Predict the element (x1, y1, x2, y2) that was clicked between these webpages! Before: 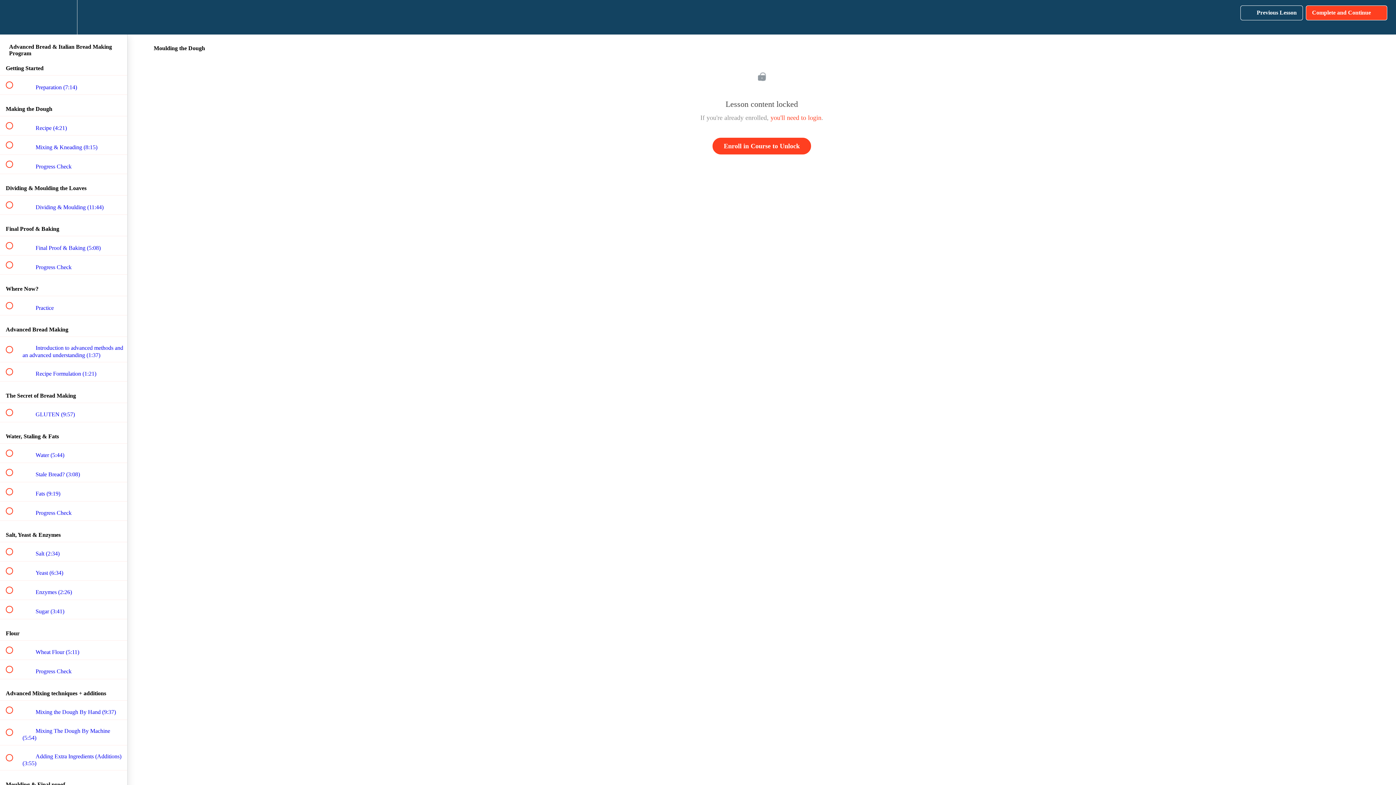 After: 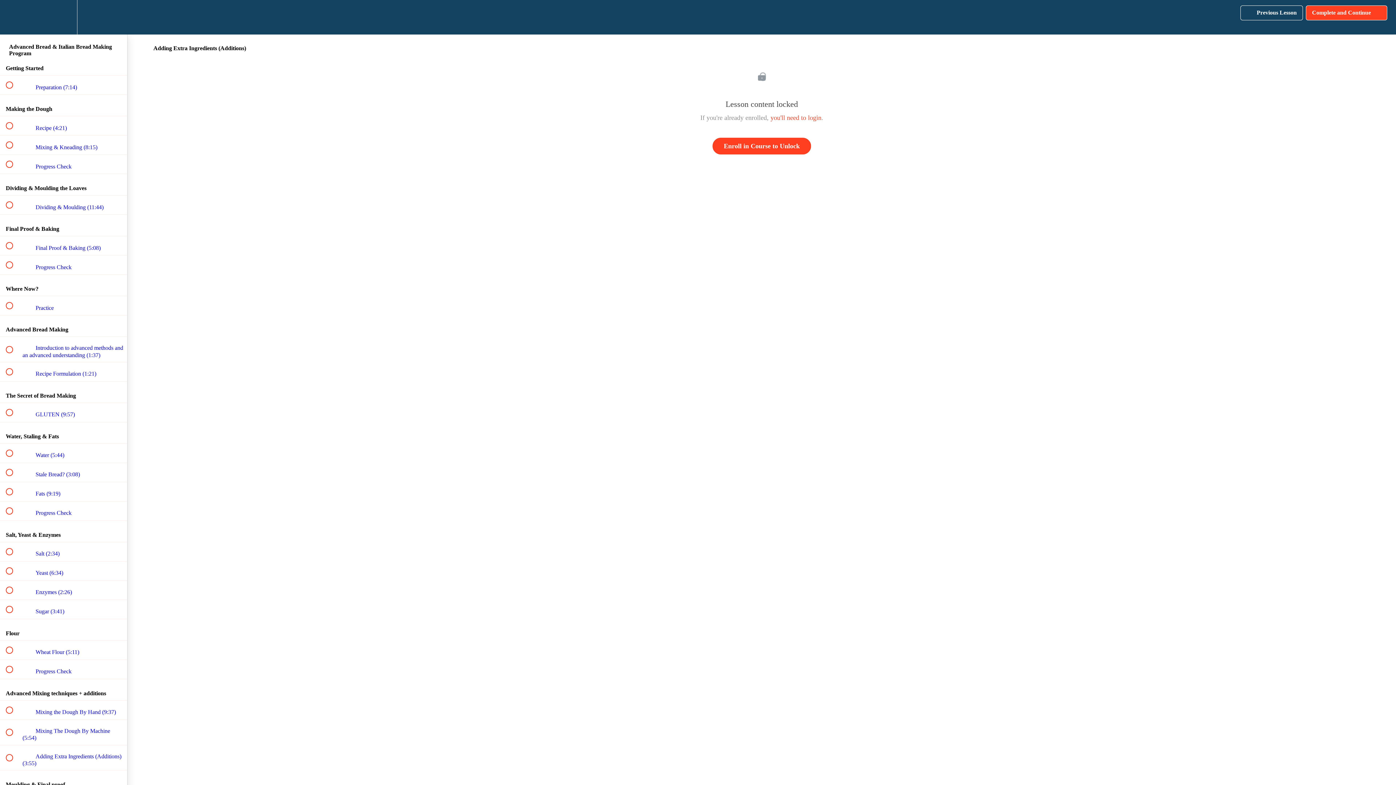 Action: label:  
 Adding Extra Ingredients (Additions) (3:55) bbox: (0, 745, 127, 770)